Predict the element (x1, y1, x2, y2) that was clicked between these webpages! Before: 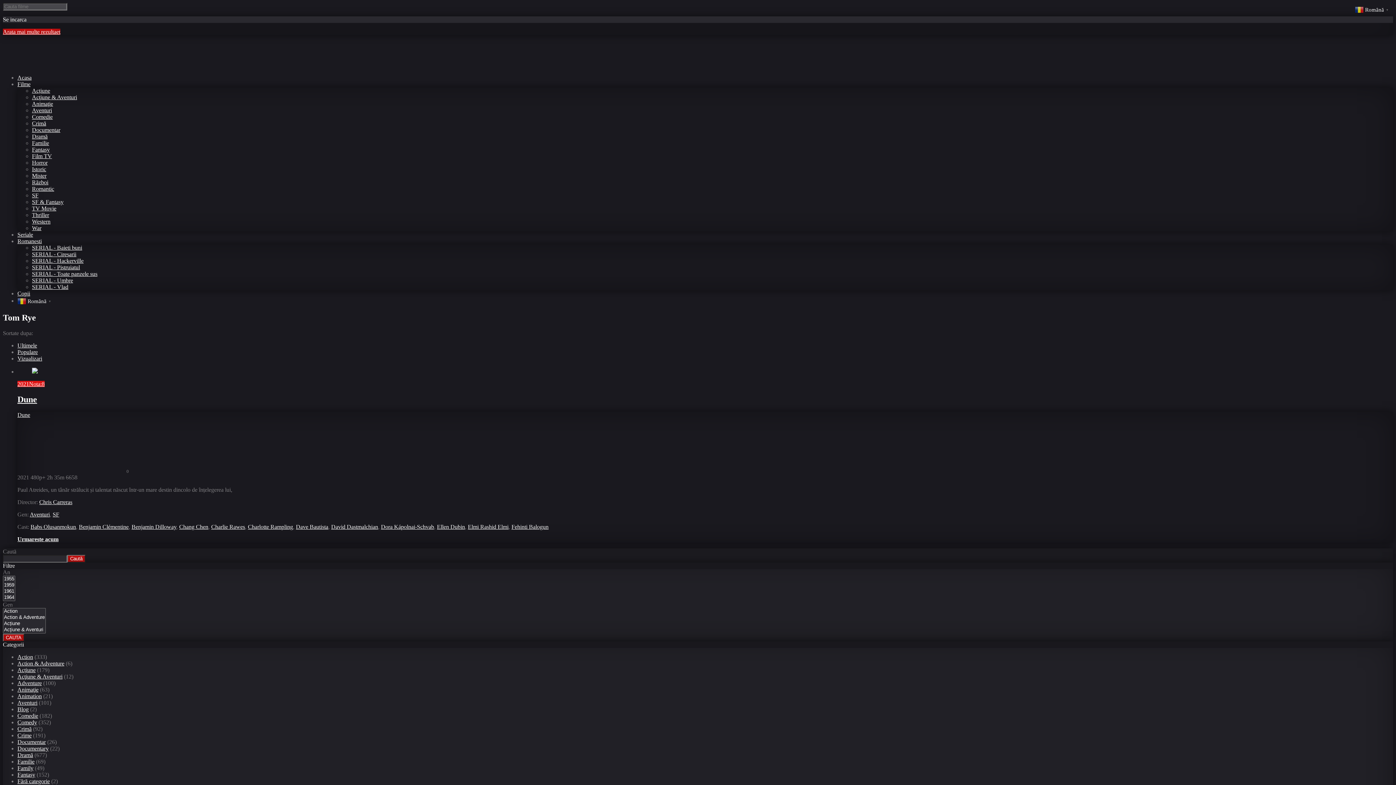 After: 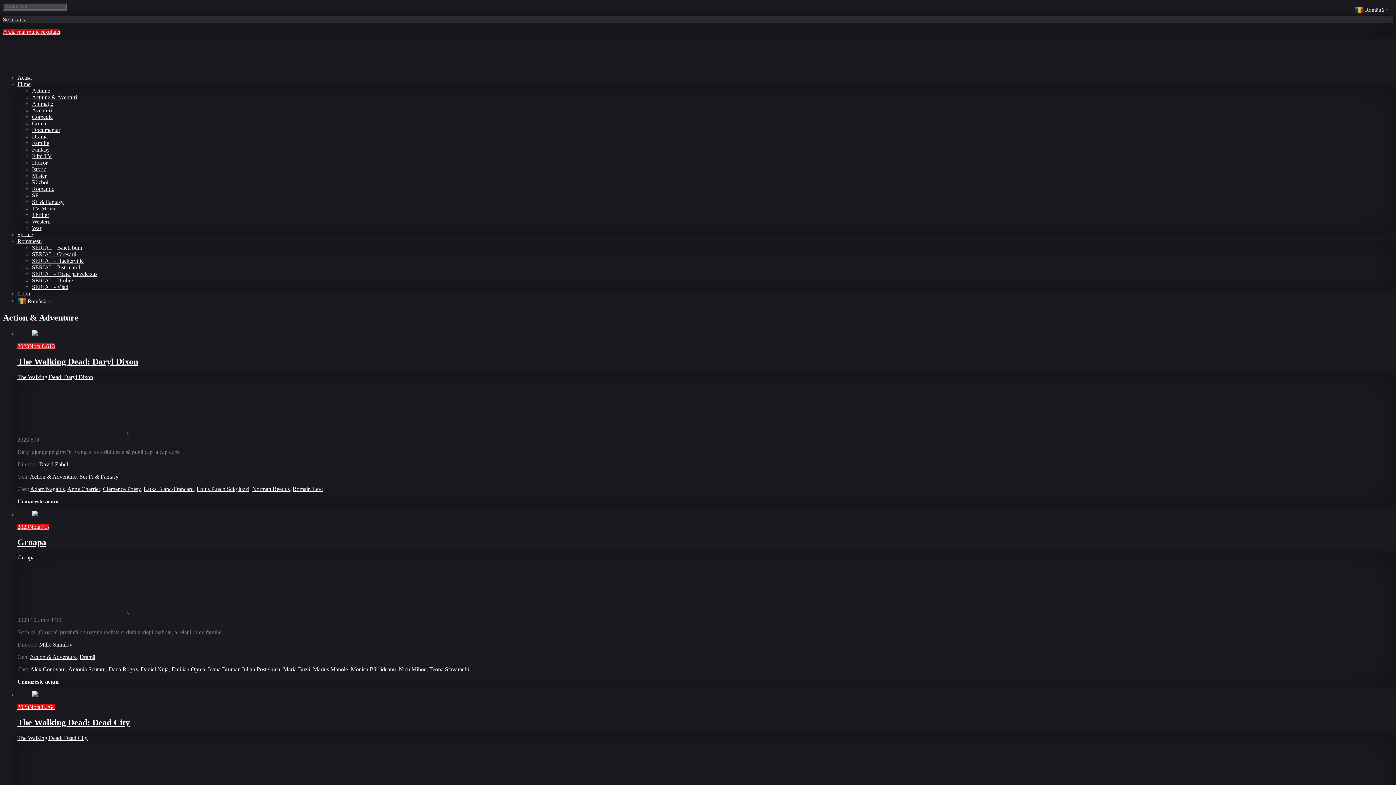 Action: label: Action & Adventure bbox: (17, 660, 64, 666)